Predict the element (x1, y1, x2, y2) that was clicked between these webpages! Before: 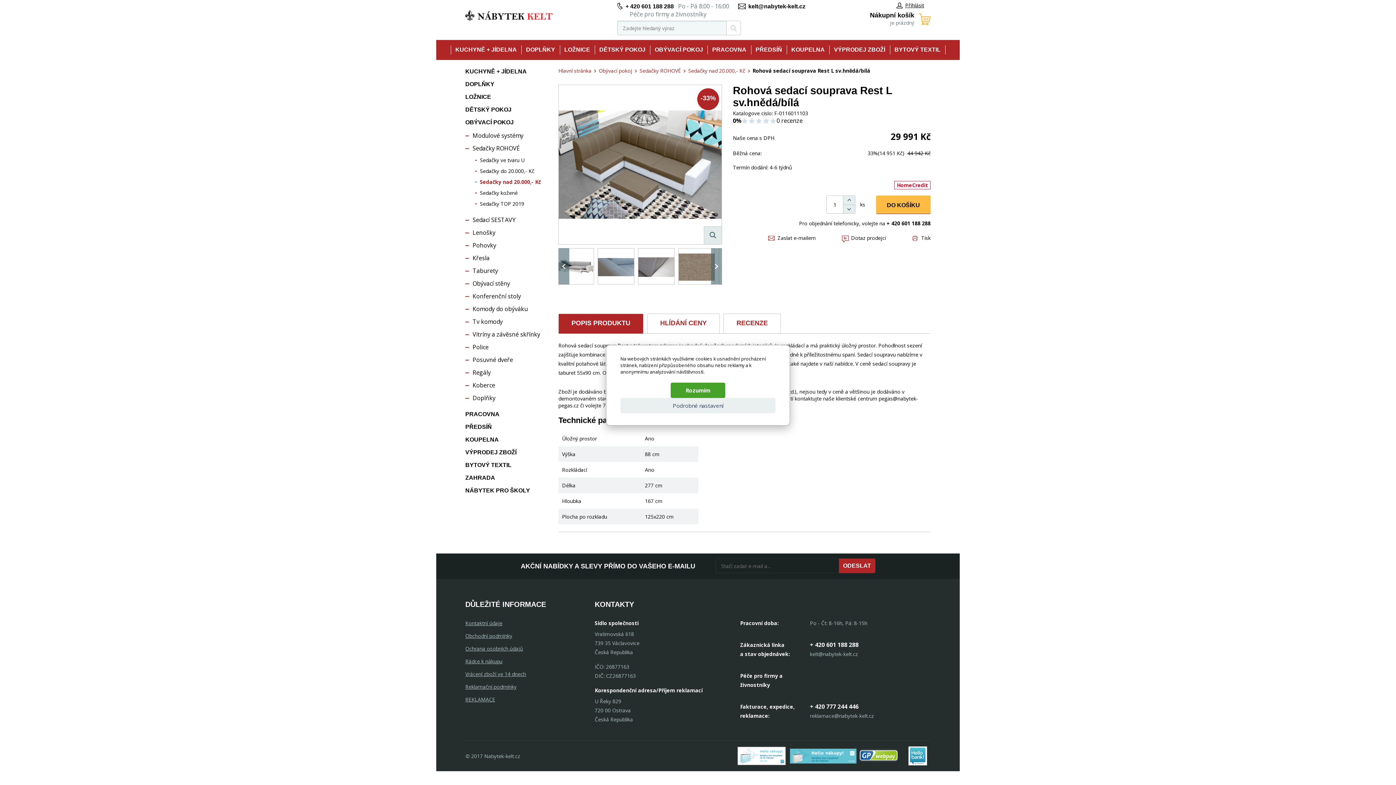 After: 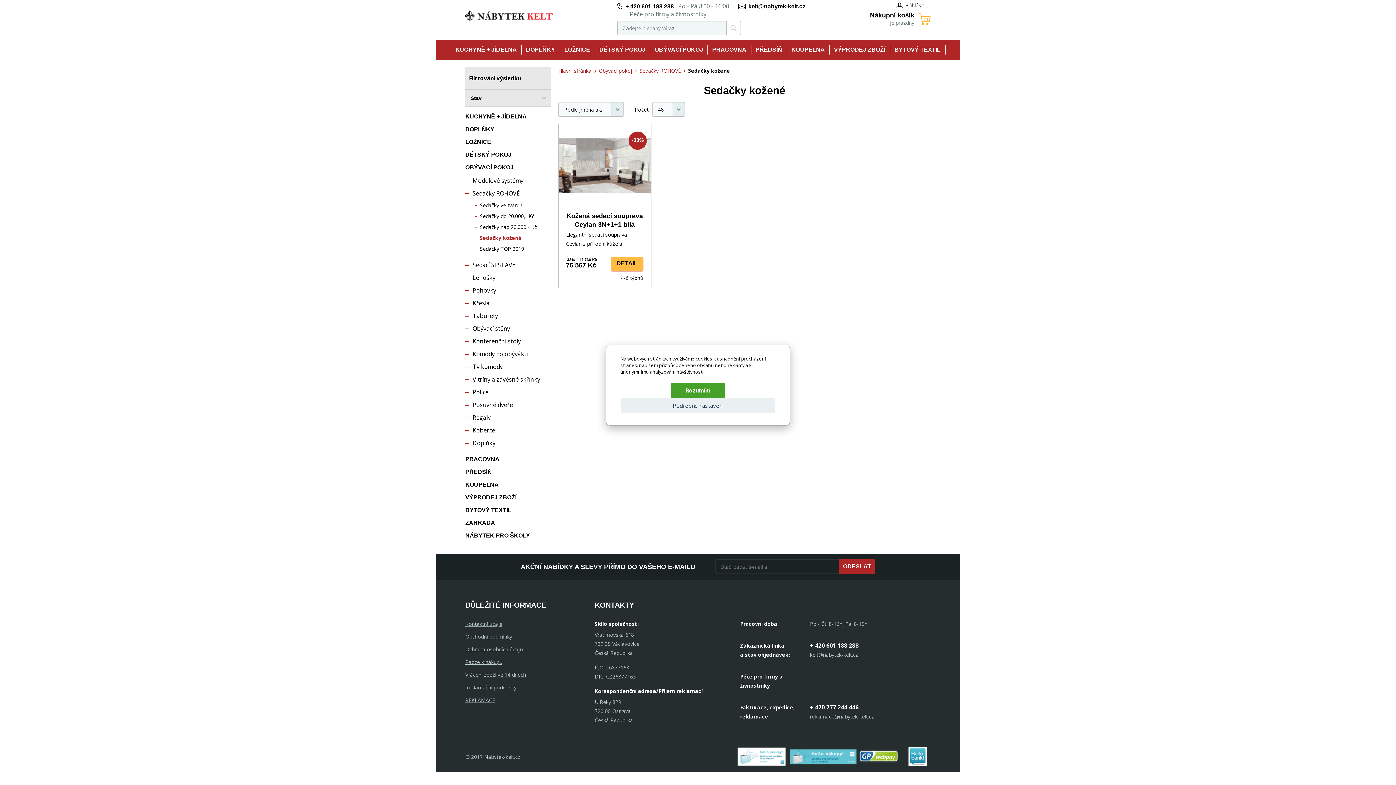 Action: label: Sedačky kožené bbox: (475, 189, 517, 196)